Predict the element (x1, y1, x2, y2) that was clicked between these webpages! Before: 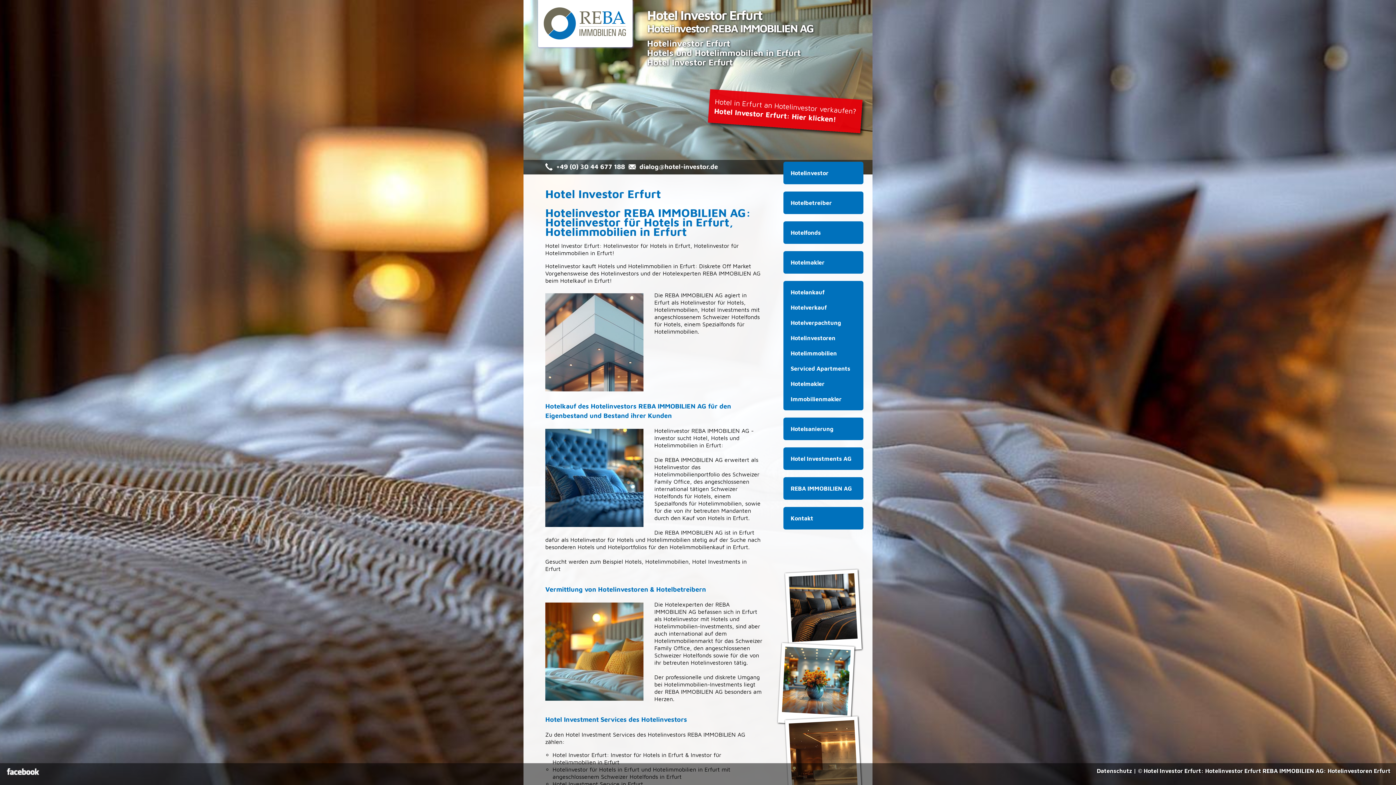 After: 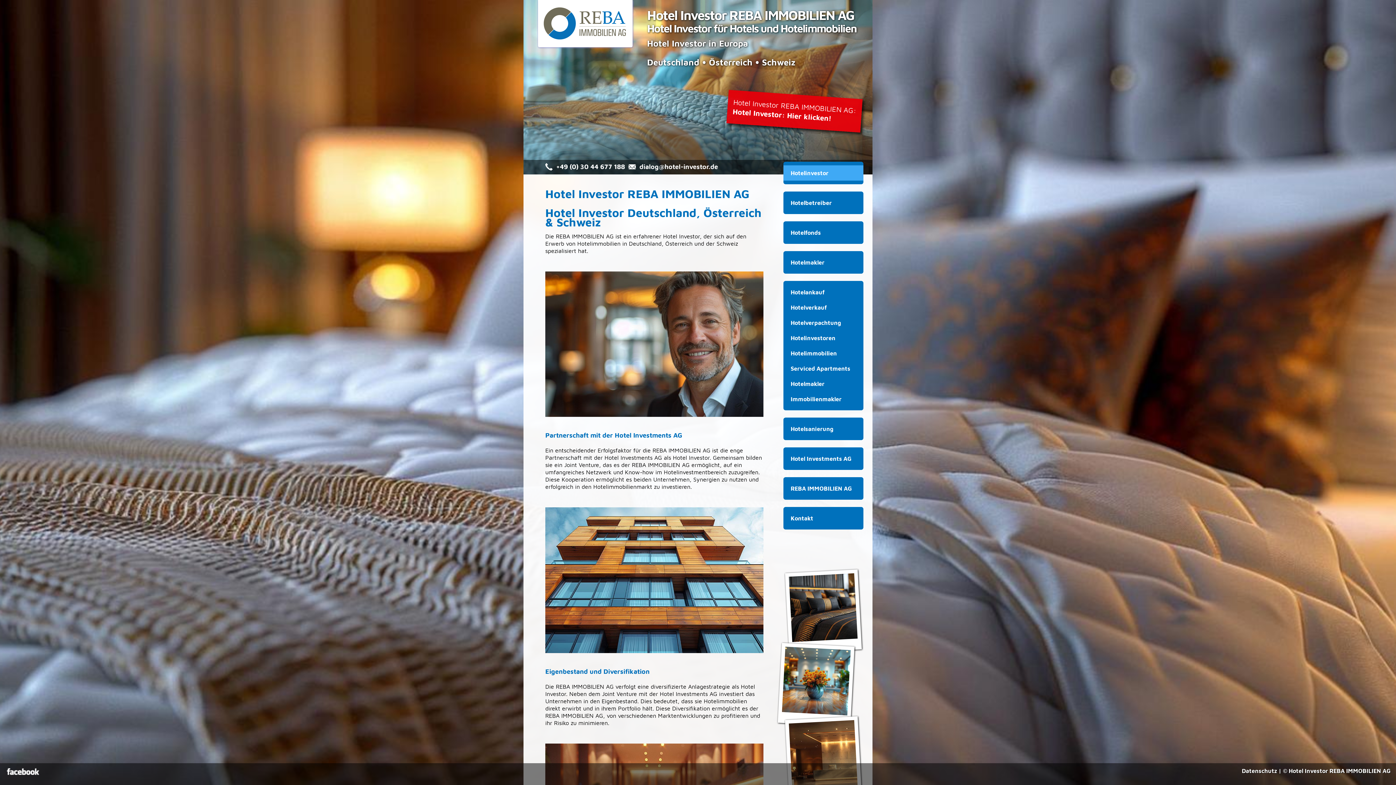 Action: bbox: (538, 41, 632, 48)